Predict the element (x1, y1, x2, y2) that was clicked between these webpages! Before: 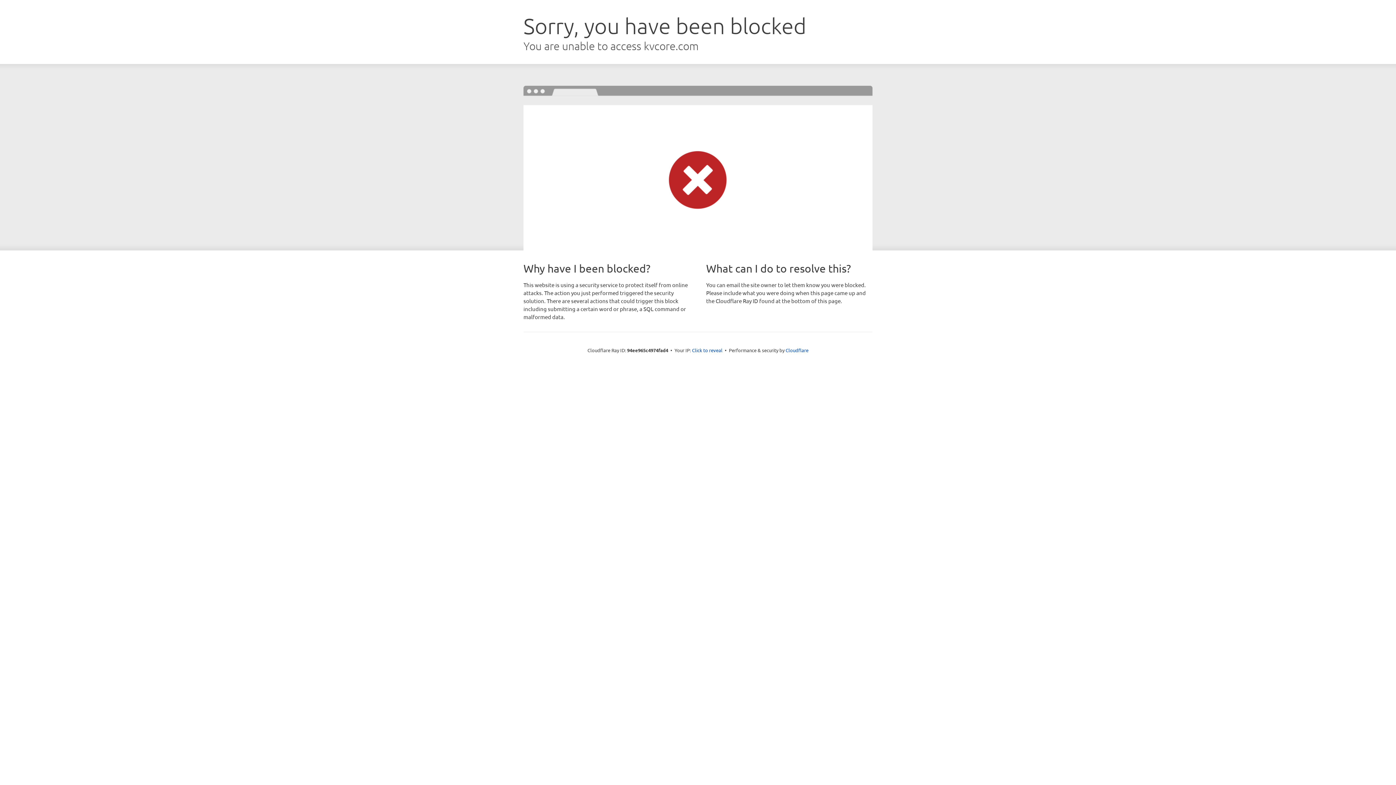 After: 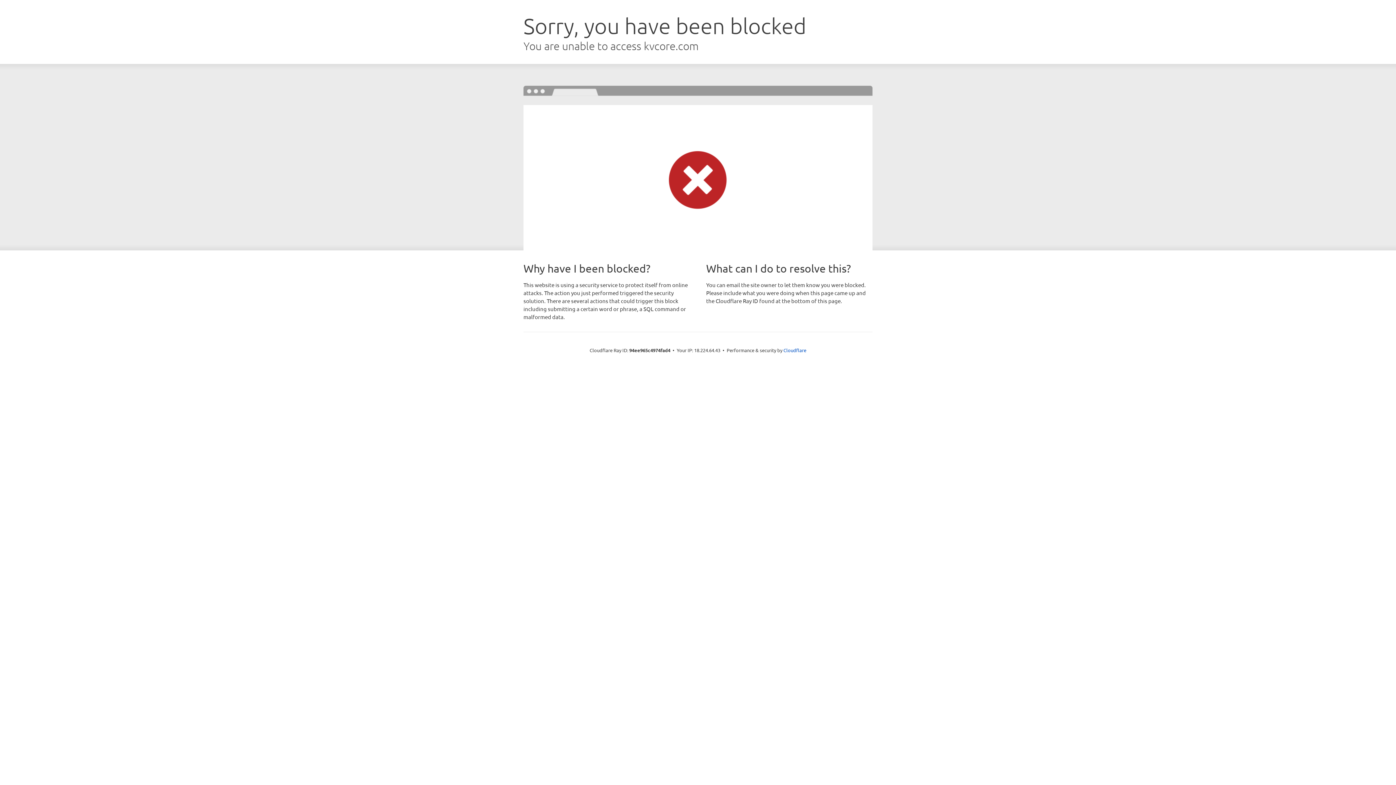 Action: bbox: (692, 346, 722, 353) label: Click to reveal